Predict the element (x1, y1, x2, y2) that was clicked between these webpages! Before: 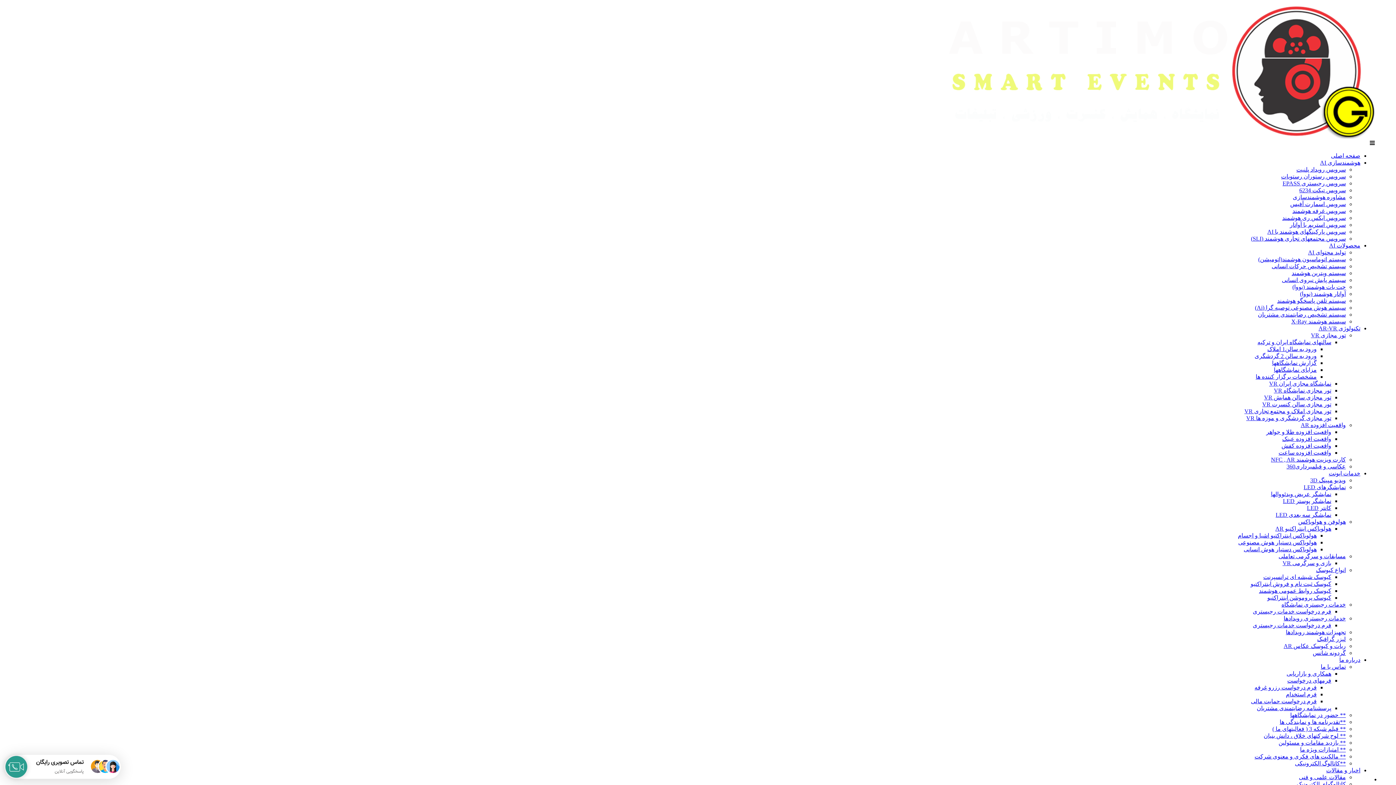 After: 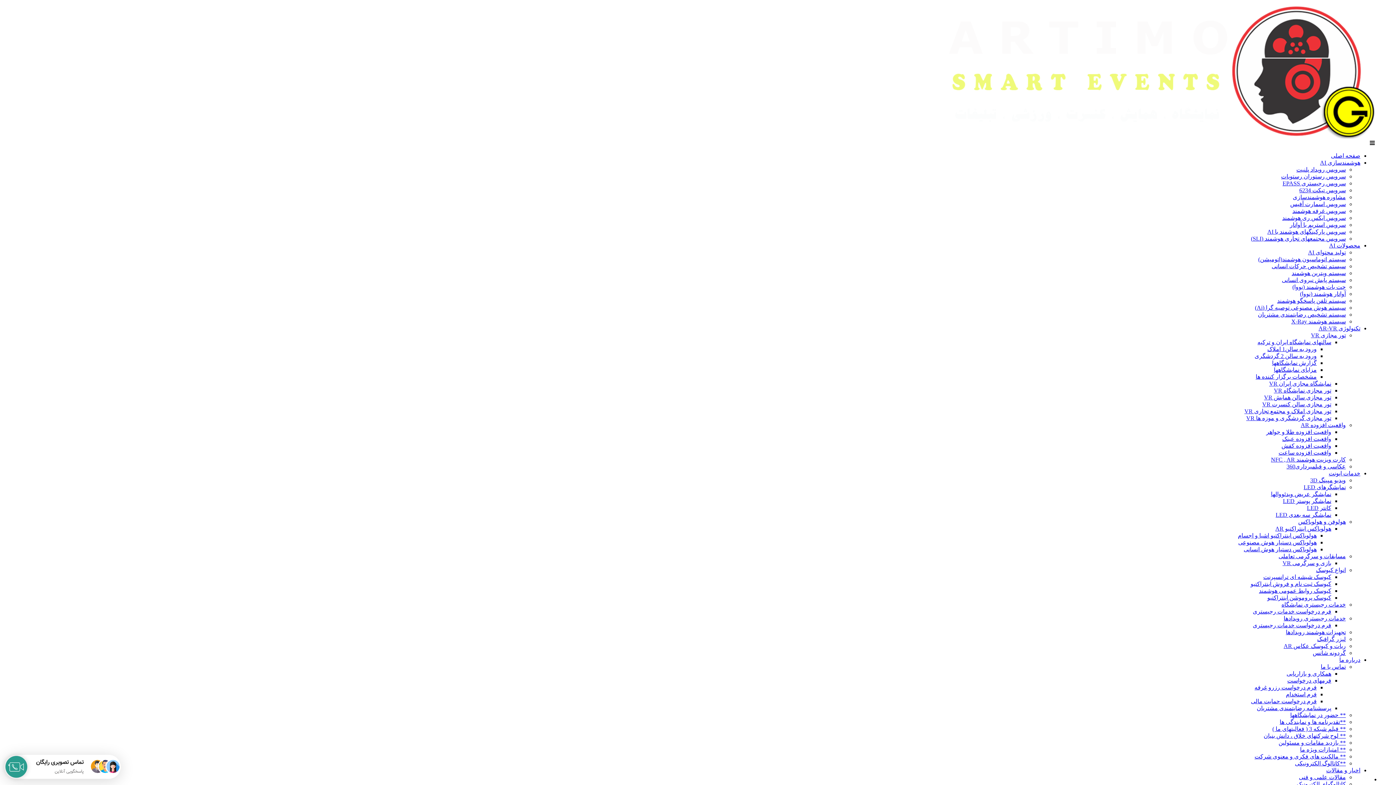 Action: label: گردونه شانس bbox: (1313, 650, 1346, 656)